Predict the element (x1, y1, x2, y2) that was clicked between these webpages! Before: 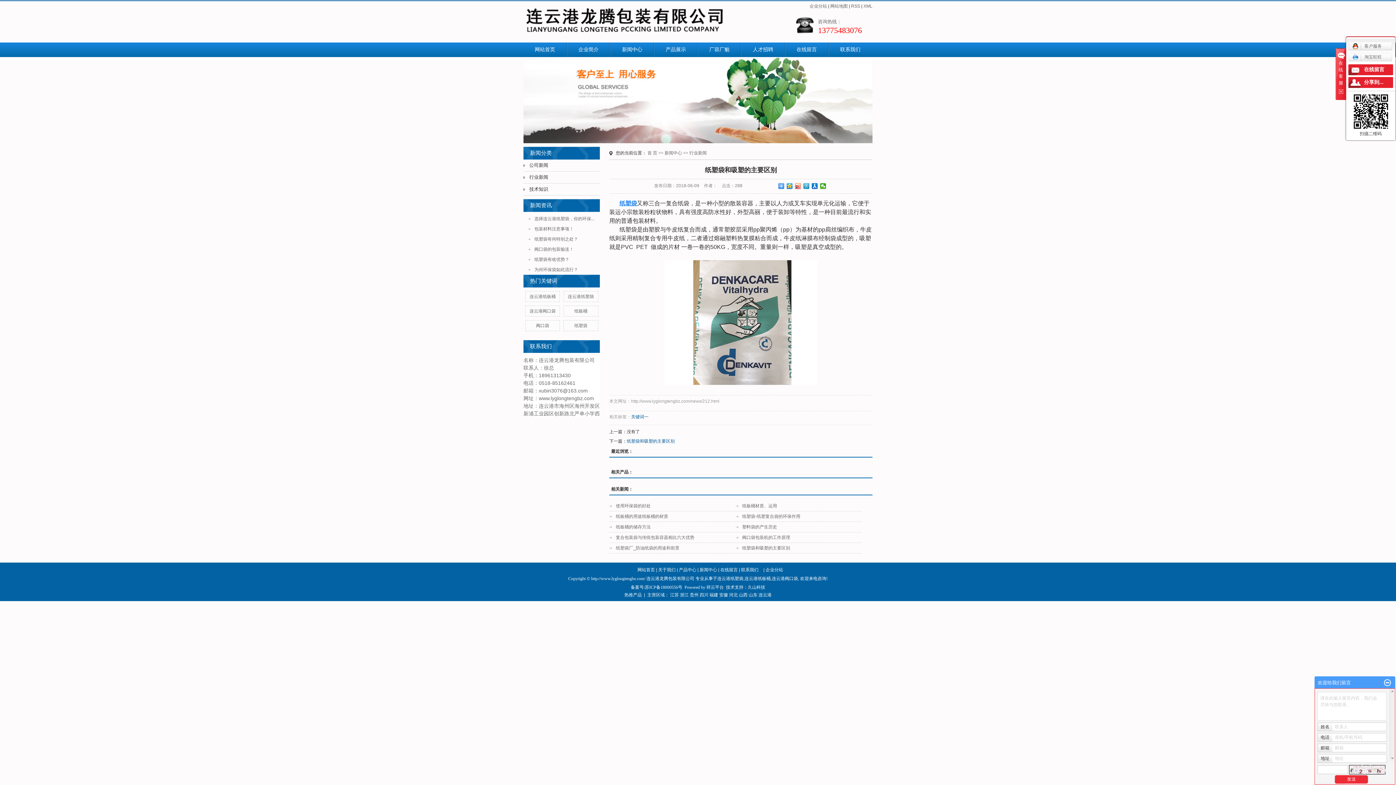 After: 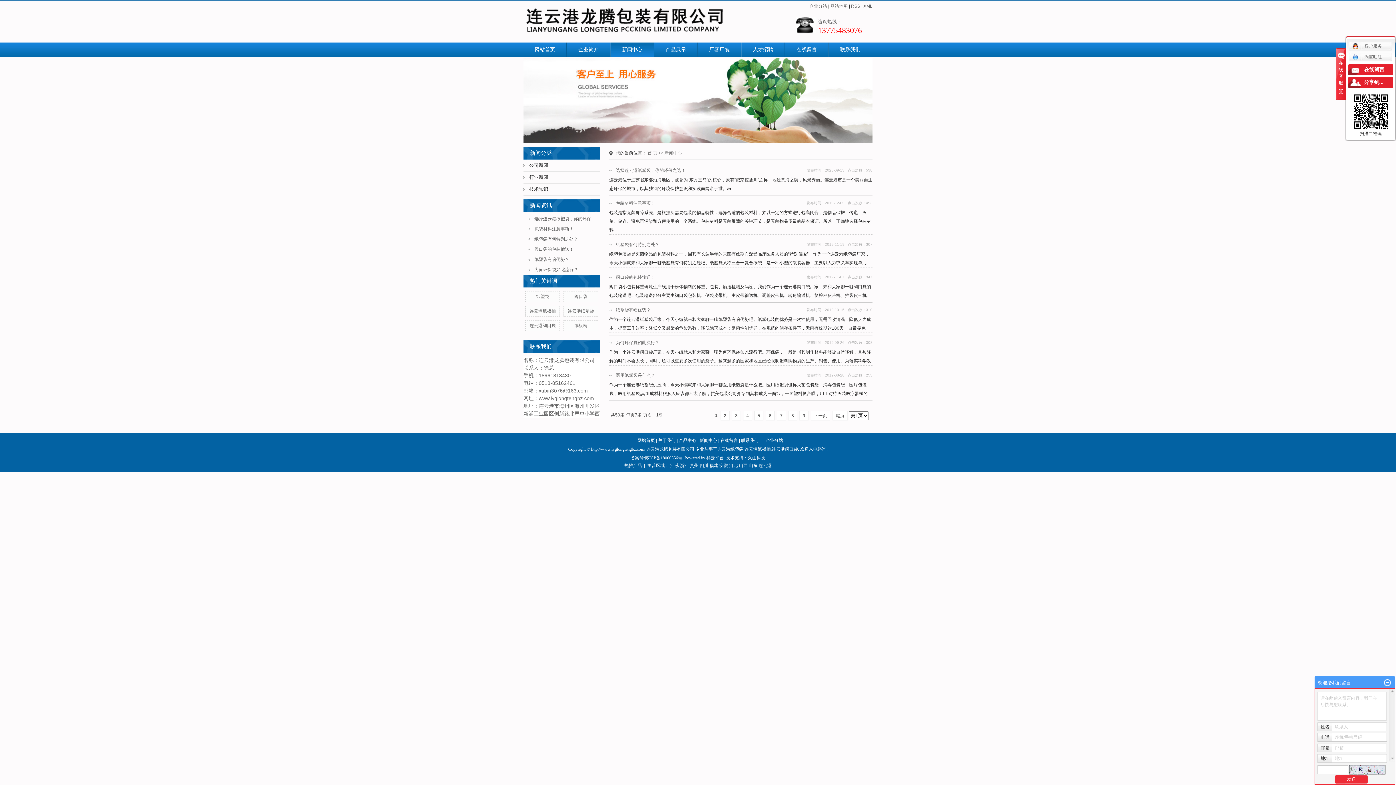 Action: bbox: (699, 567, 717, 572) label: 新闻中心